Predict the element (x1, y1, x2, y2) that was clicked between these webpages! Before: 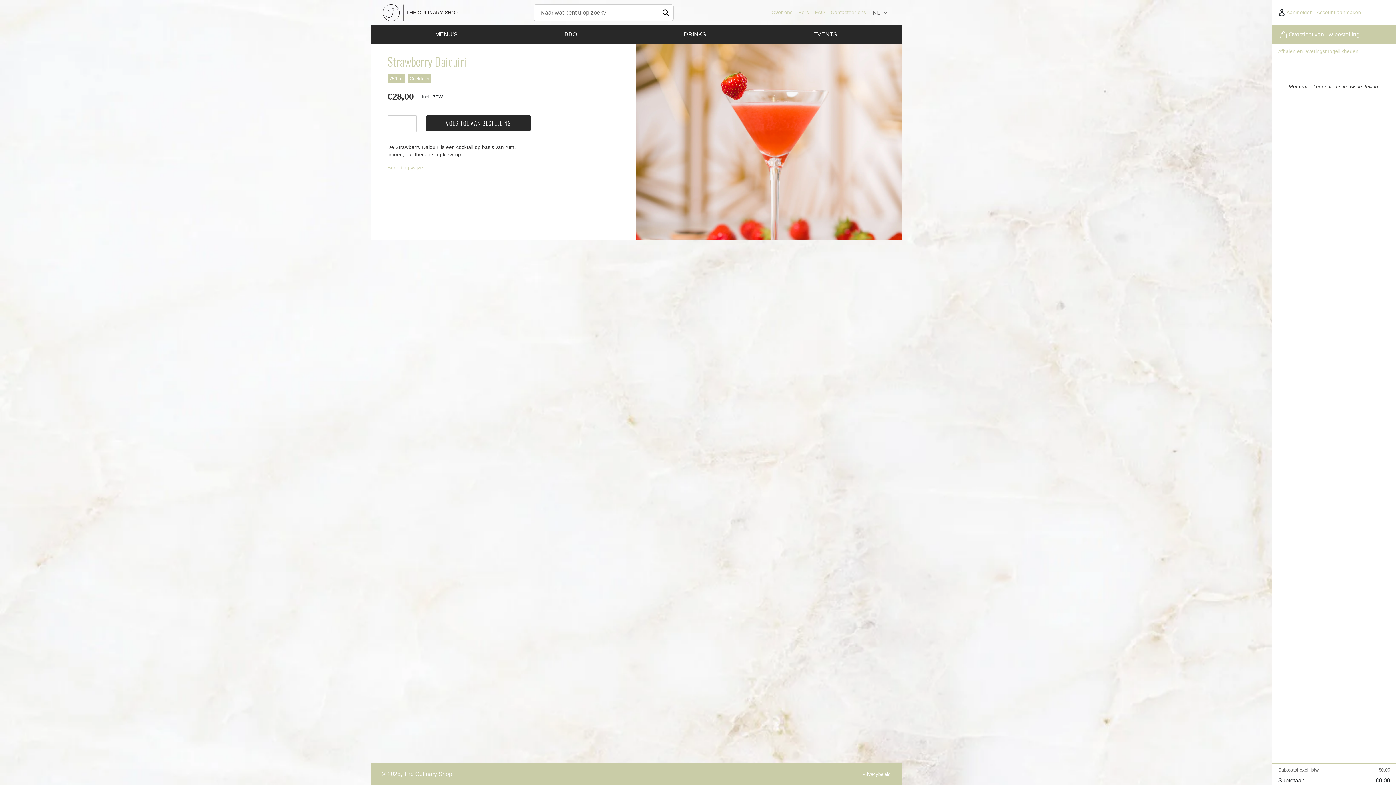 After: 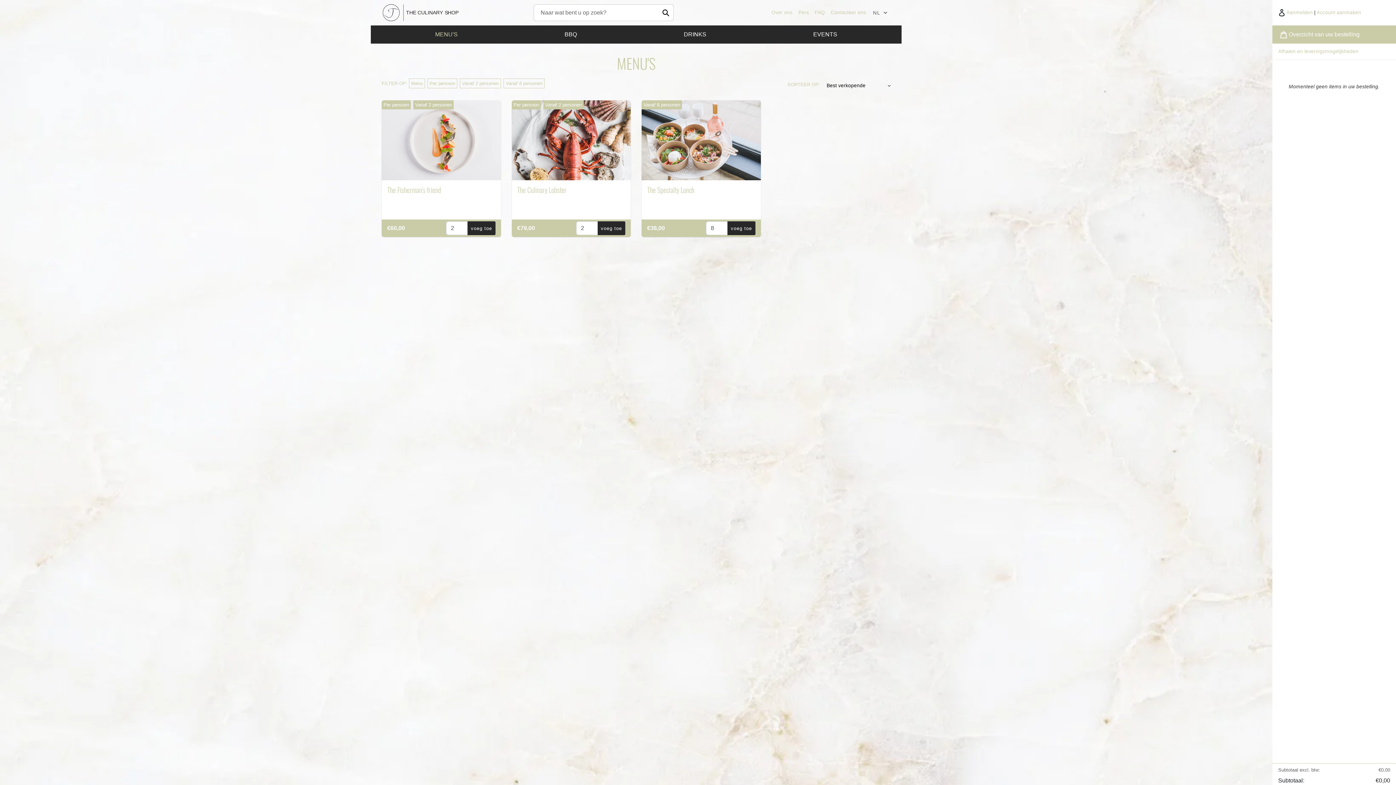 Action: bbox: (381, 27, 511, 41) label: MENU'S